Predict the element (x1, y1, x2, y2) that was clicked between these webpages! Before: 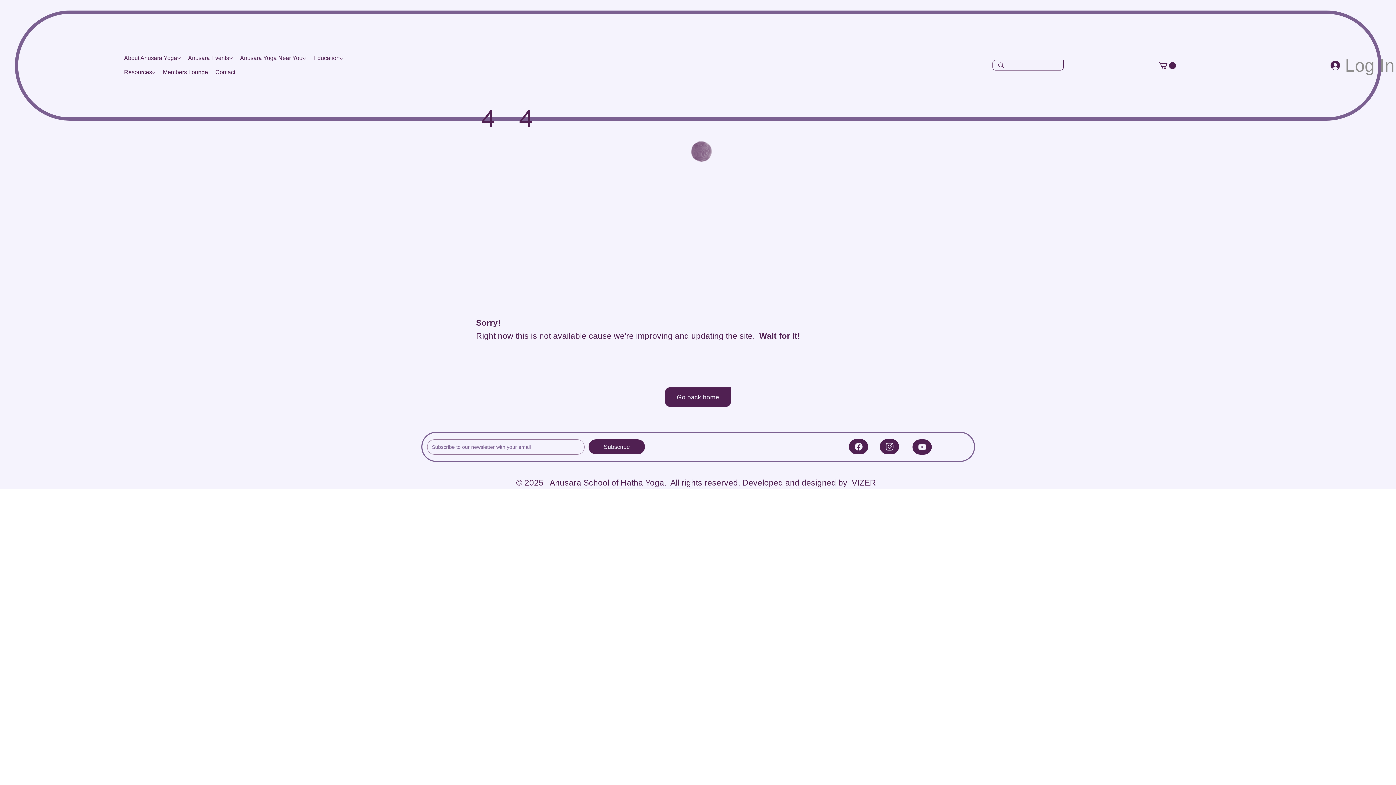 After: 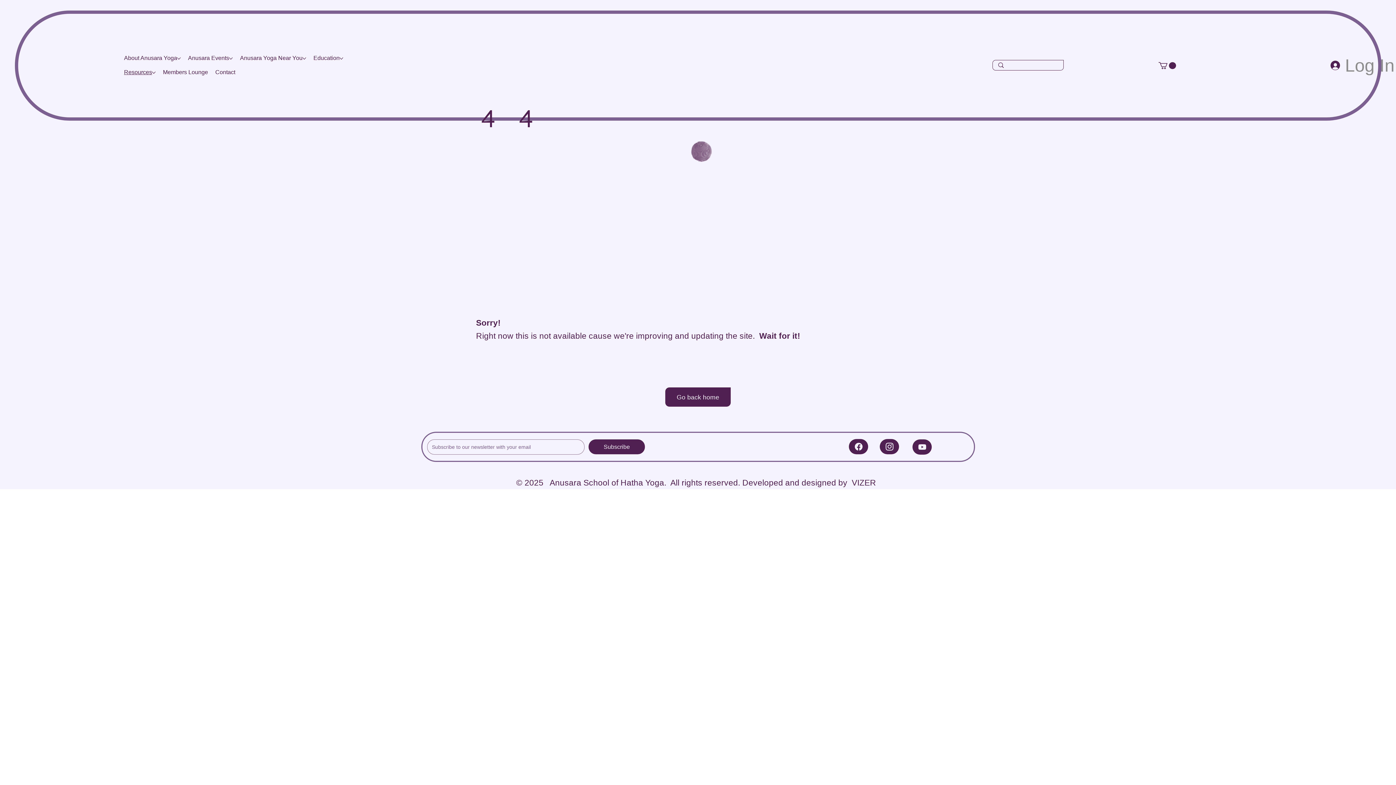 Action: bbox: (152, 70, 155, 74) label: More Resources pages